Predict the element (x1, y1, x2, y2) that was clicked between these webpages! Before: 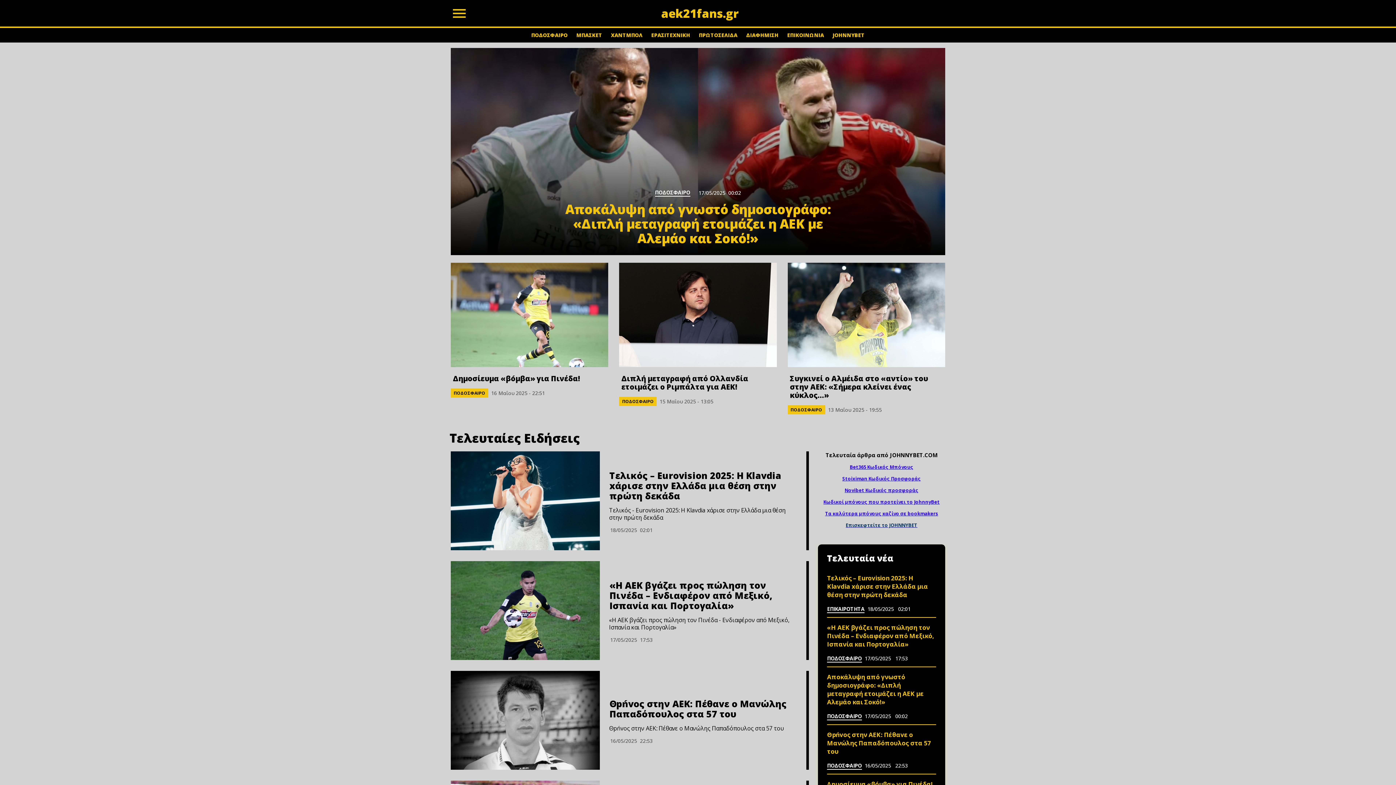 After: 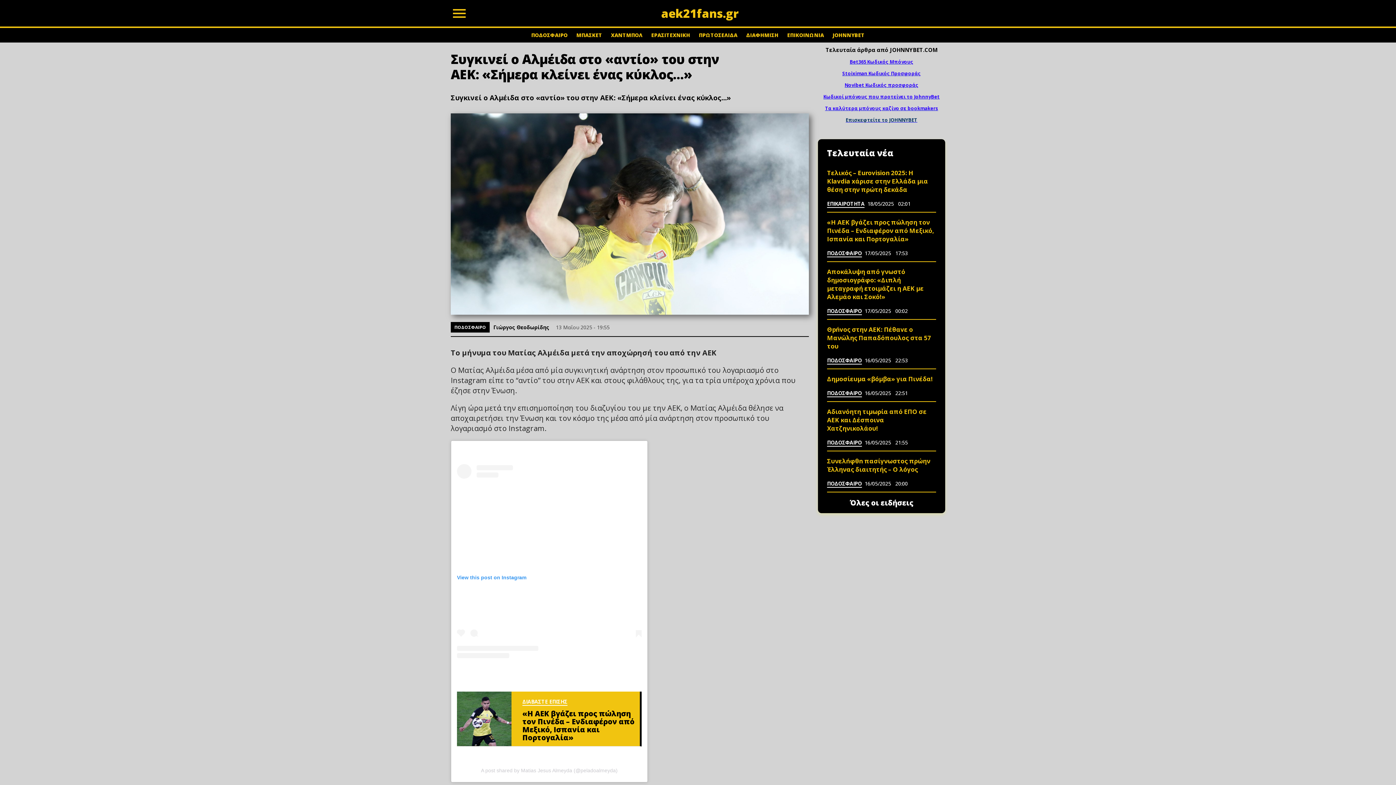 Action: label: Συγκινεί ο Αλμέιδα στο «αντίο» του στην ΑΕΚ: «Σήμερα κλείνει ένας κύκλος…» bbox: (787, 372, 945, 401)